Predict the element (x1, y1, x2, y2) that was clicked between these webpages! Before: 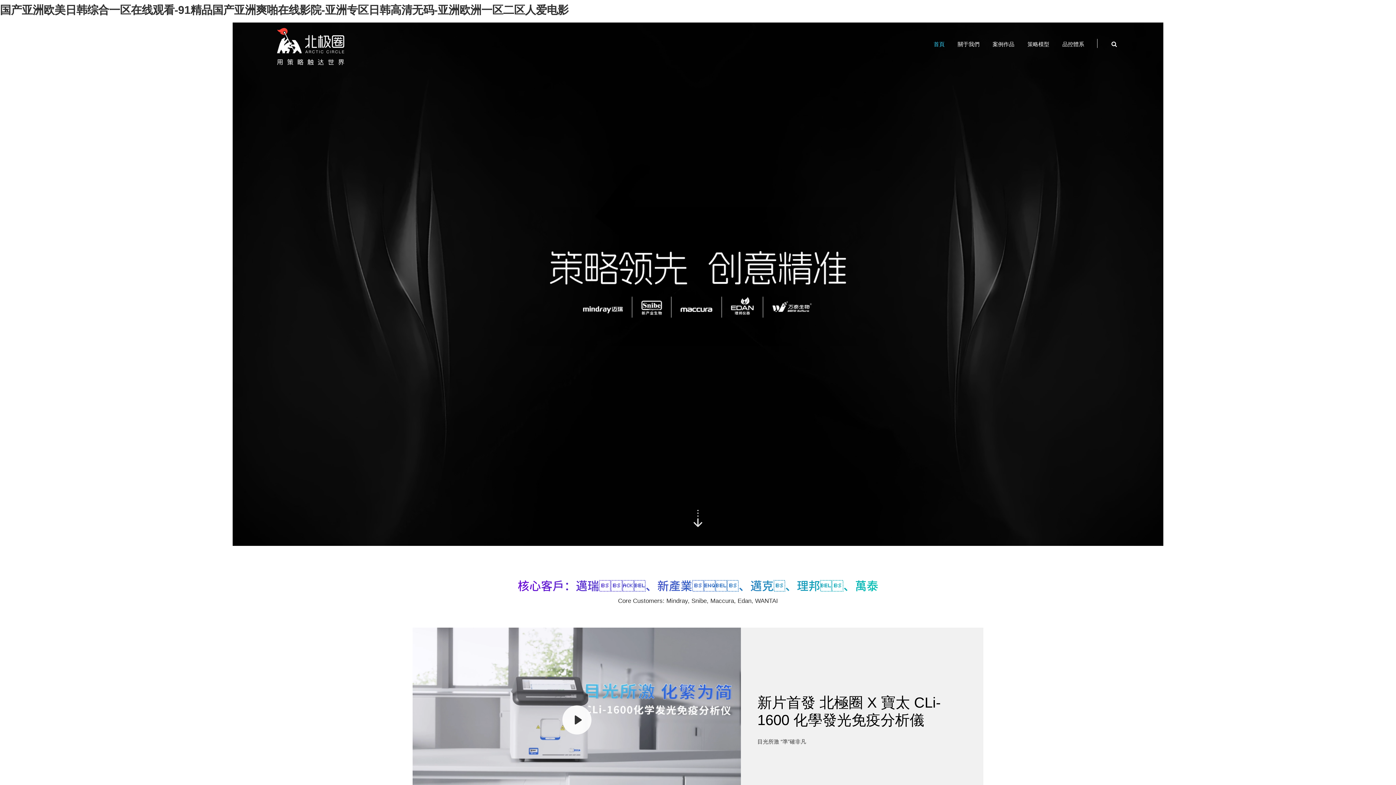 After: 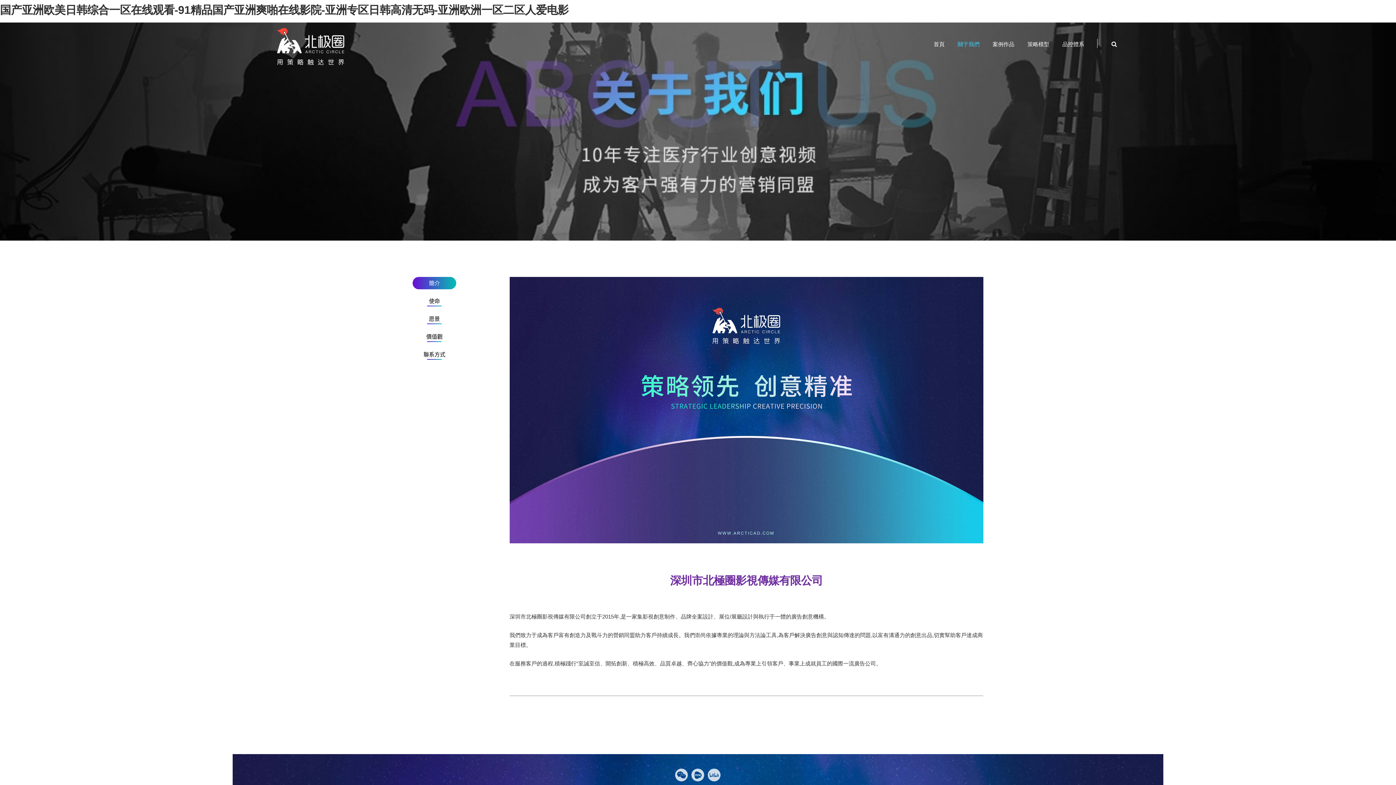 Action: label: 關于我們 bbox: (957, 39, 979, 49)